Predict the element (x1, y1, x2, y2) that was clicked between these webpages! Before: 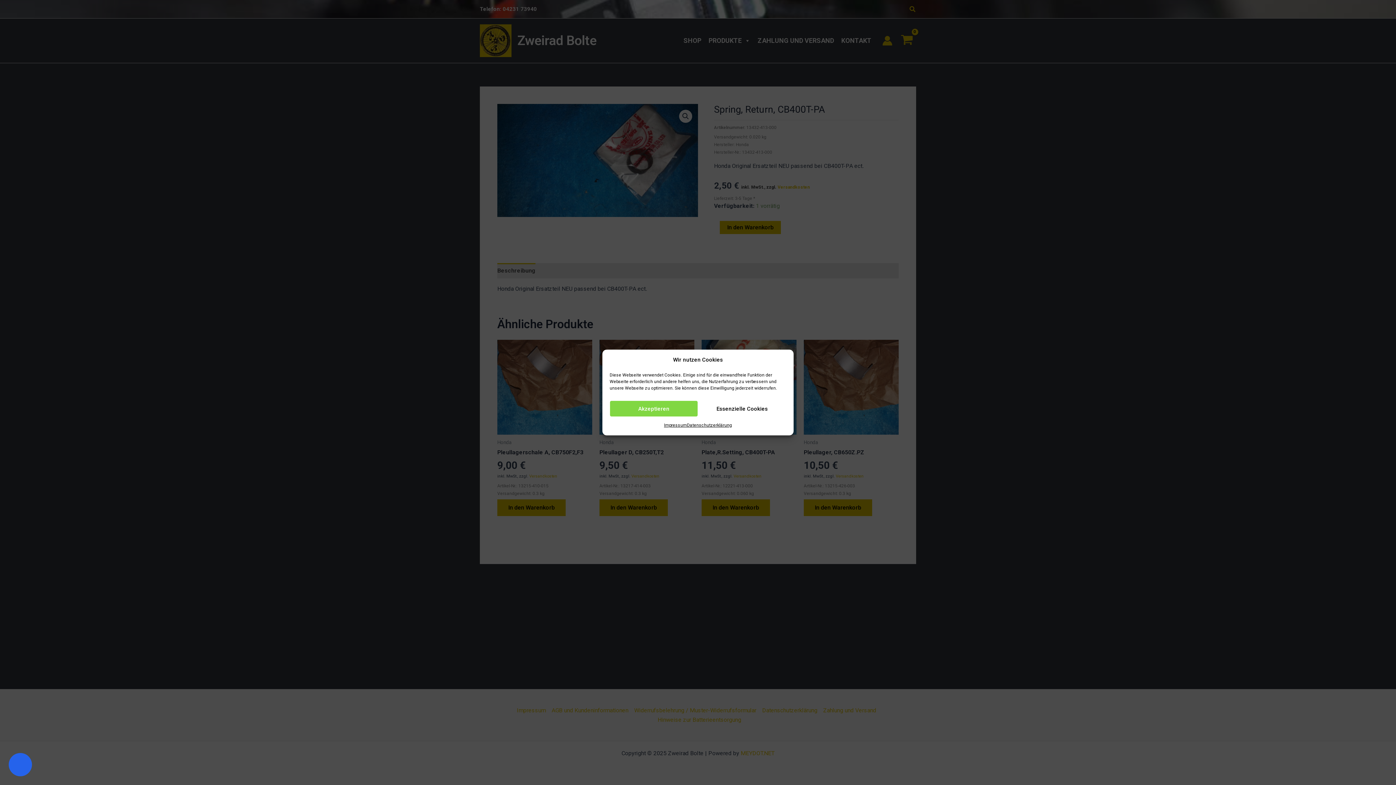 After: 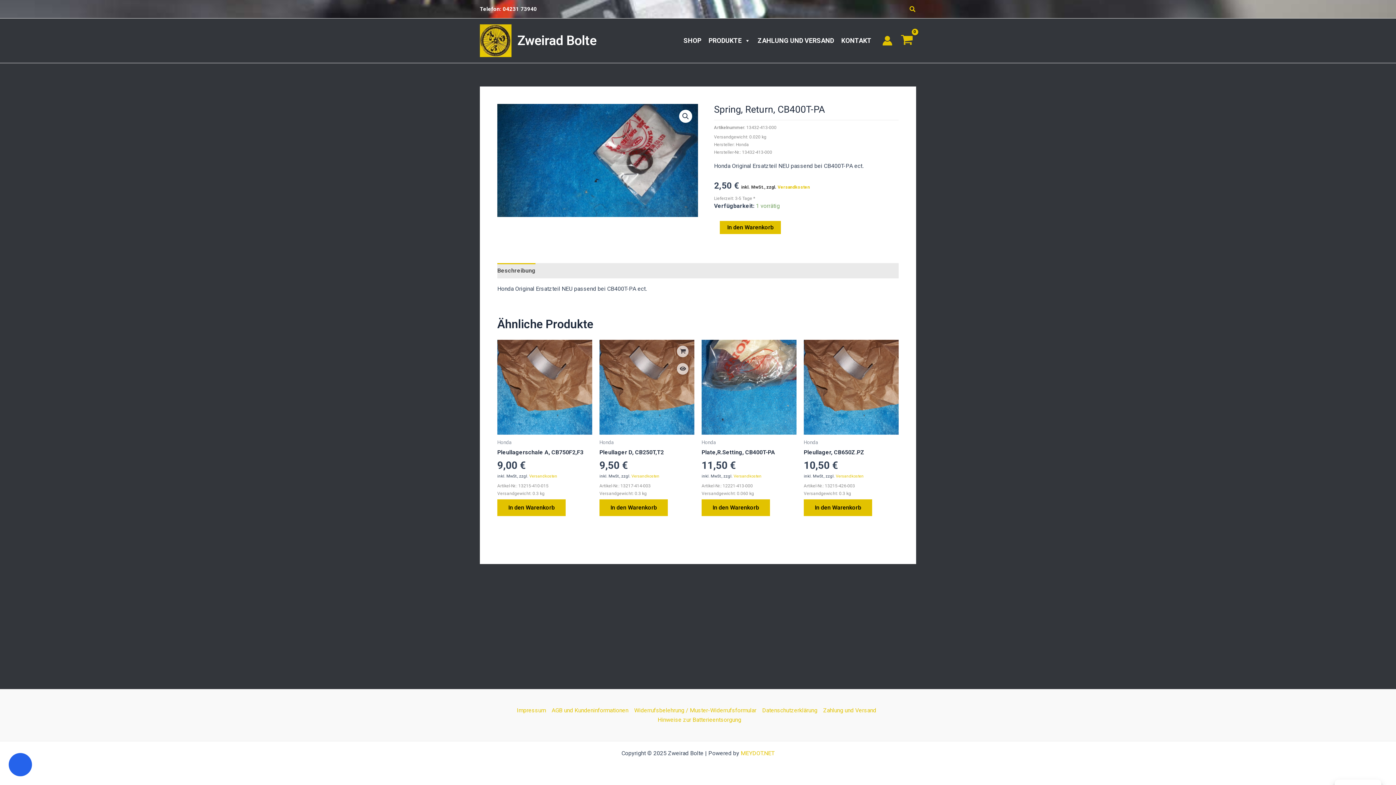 Action: label: Akzeptieren bbox: (609, 400, 698, 417)